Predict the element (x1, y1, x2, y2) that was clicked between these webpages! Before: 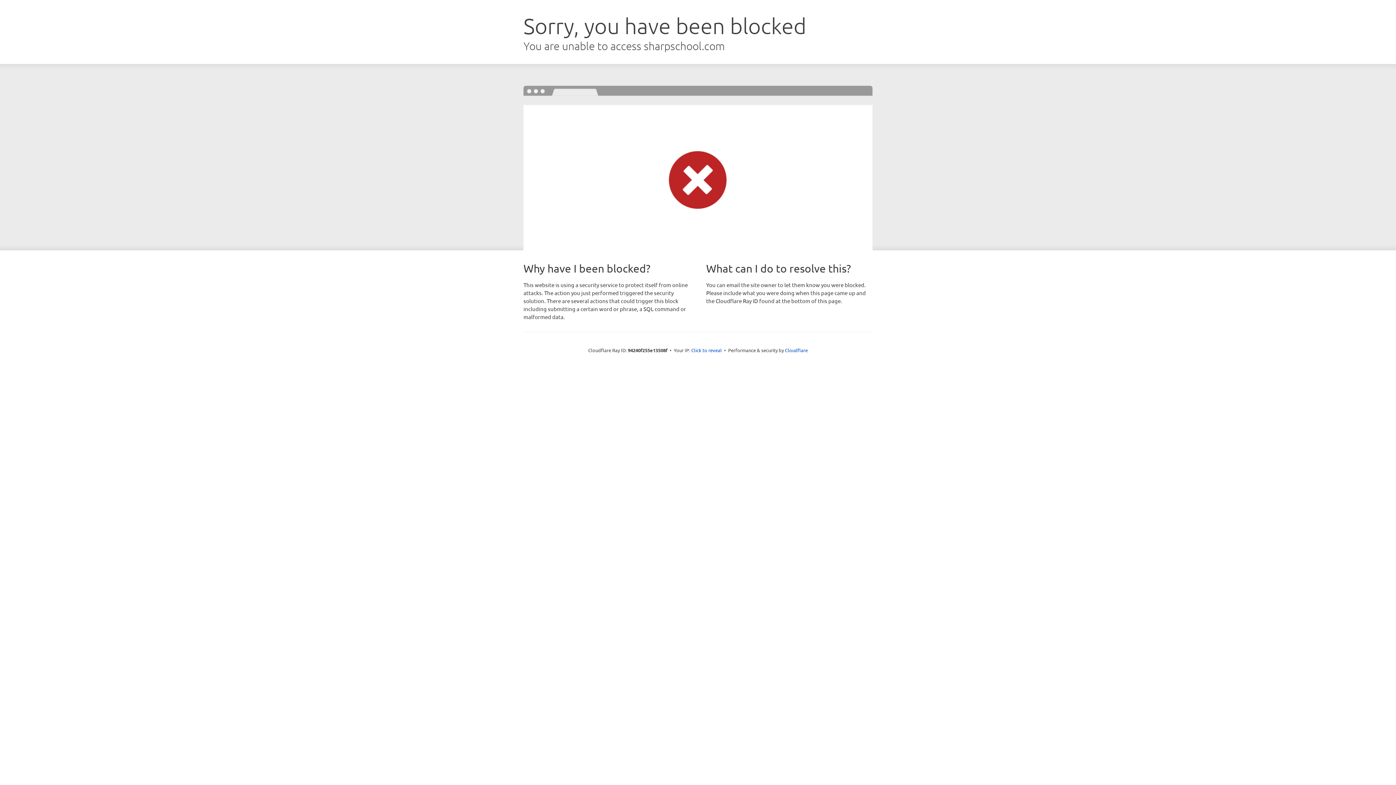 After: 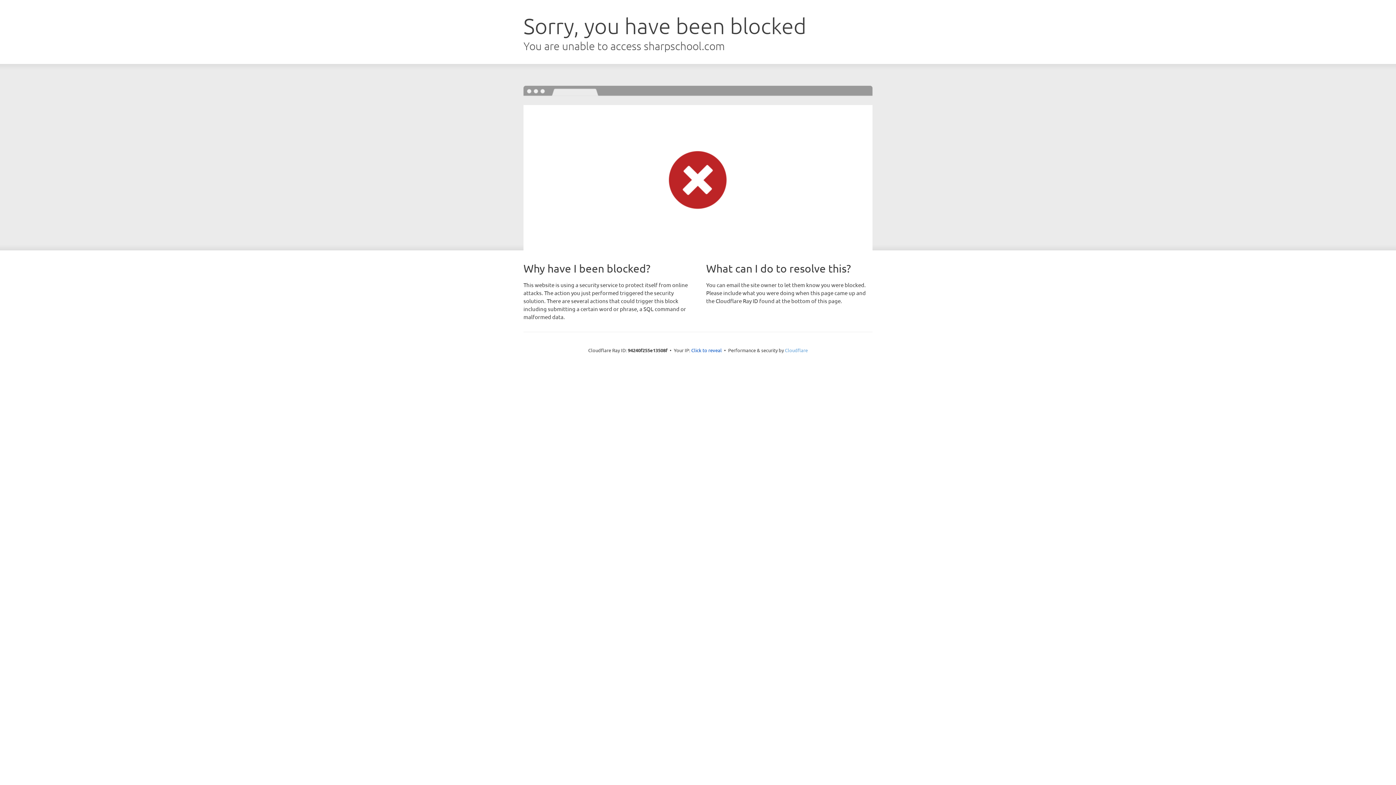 Action: bbox: (785, 347, 808, 353) label: Cloudflare